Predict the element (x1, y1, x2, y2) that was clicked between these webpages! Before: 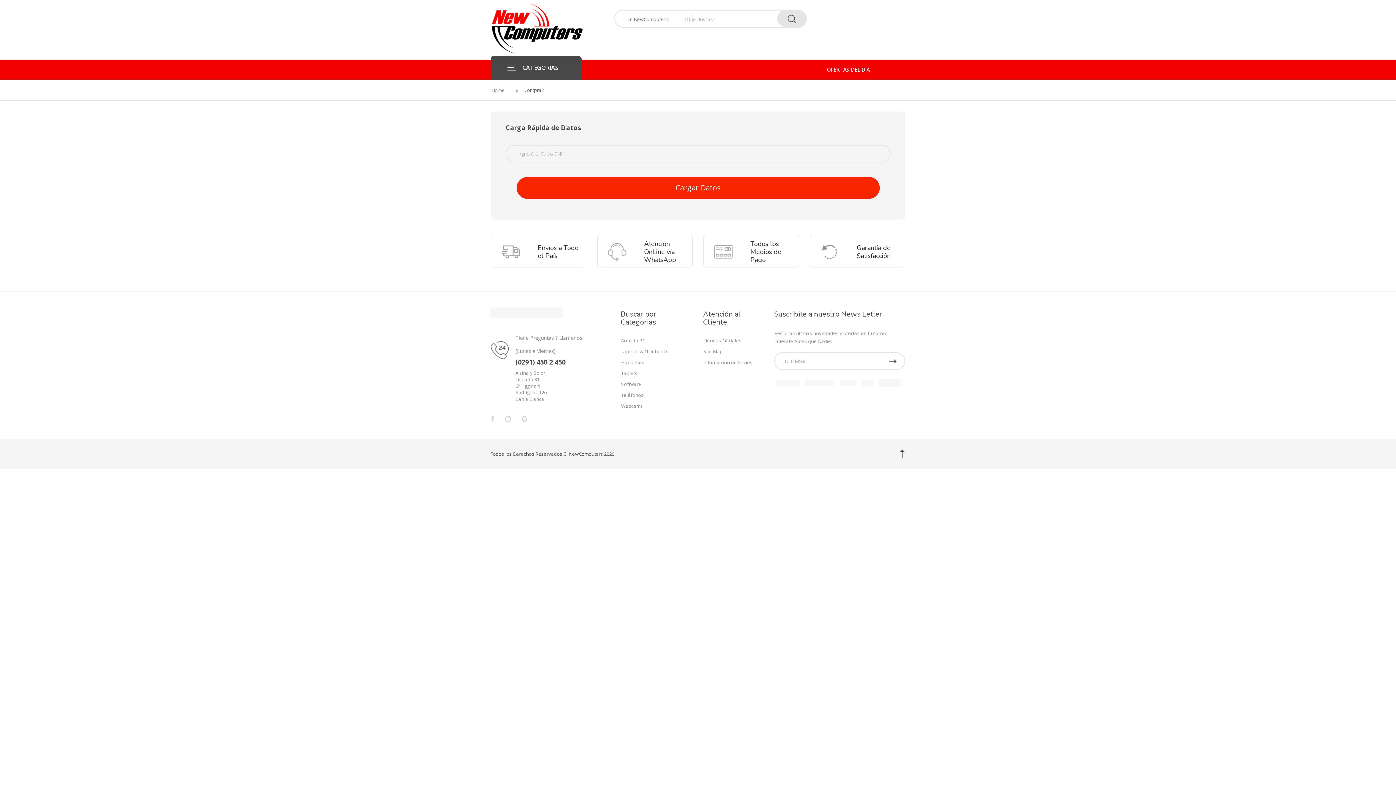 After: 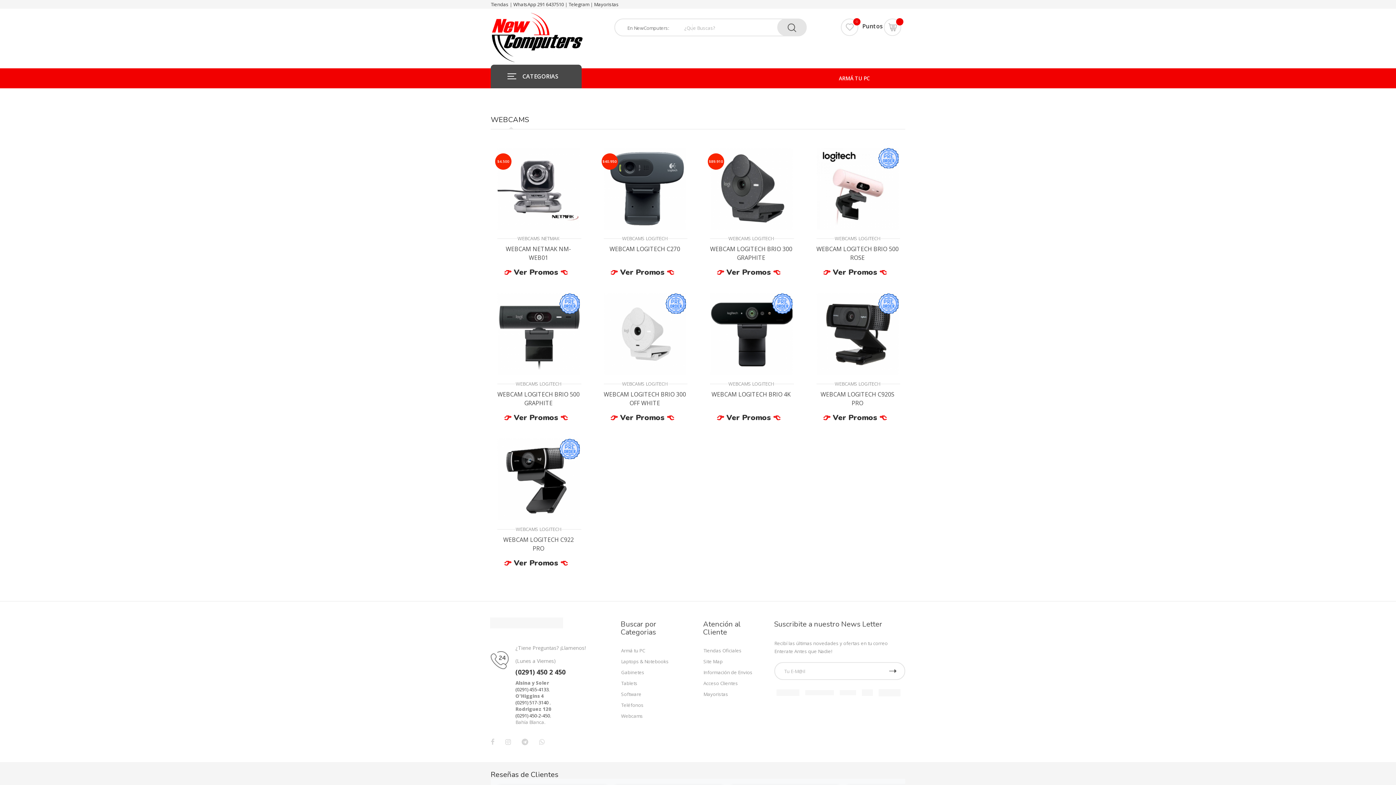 Action: label: Webcams bbox: (621, 403, 643, 409)